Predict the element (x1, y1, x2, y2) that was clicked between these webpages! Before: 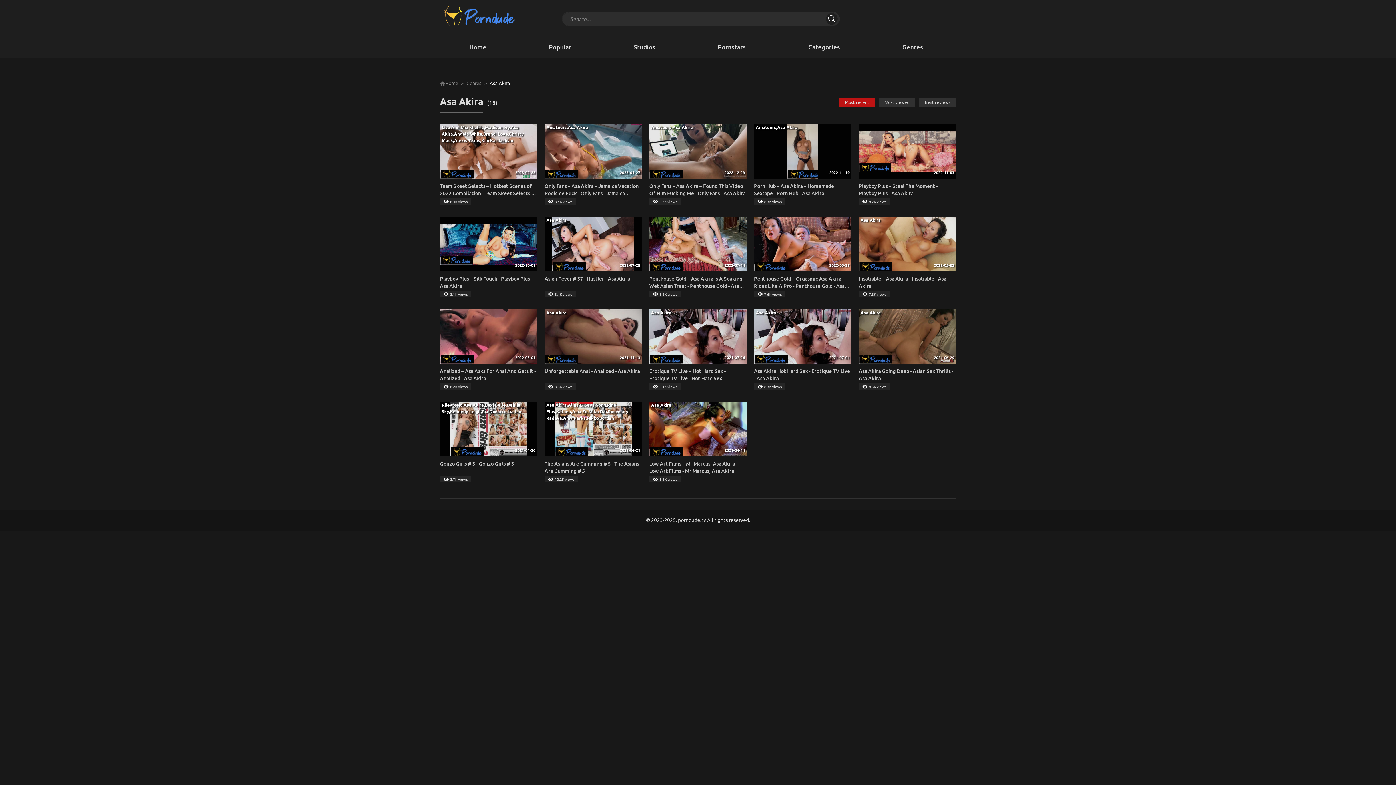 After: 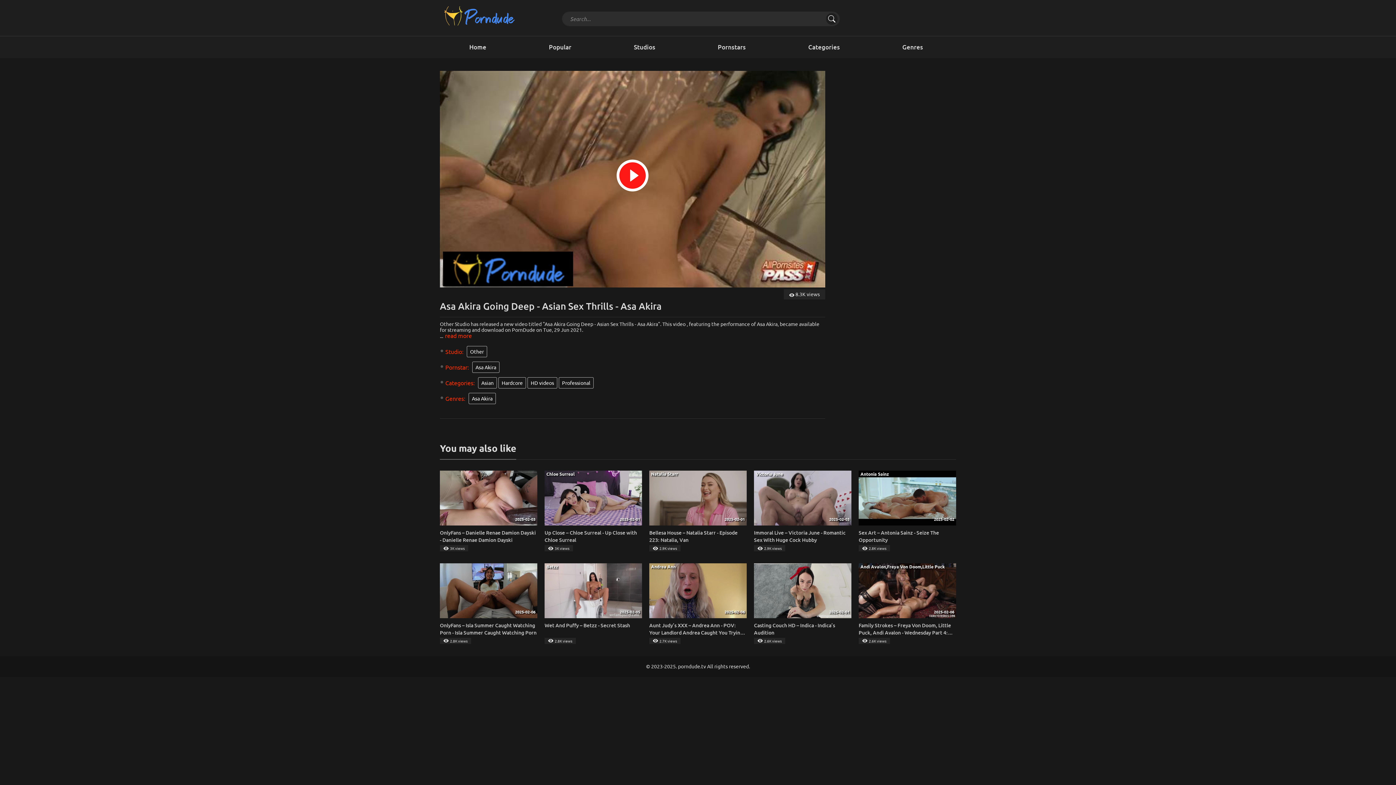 Action: bbox: (858, 309, 956, 382) label: Asa Akira
2021-06-29
Asa Akira Going Deep - Asian Sex Thrills - Asa Akira